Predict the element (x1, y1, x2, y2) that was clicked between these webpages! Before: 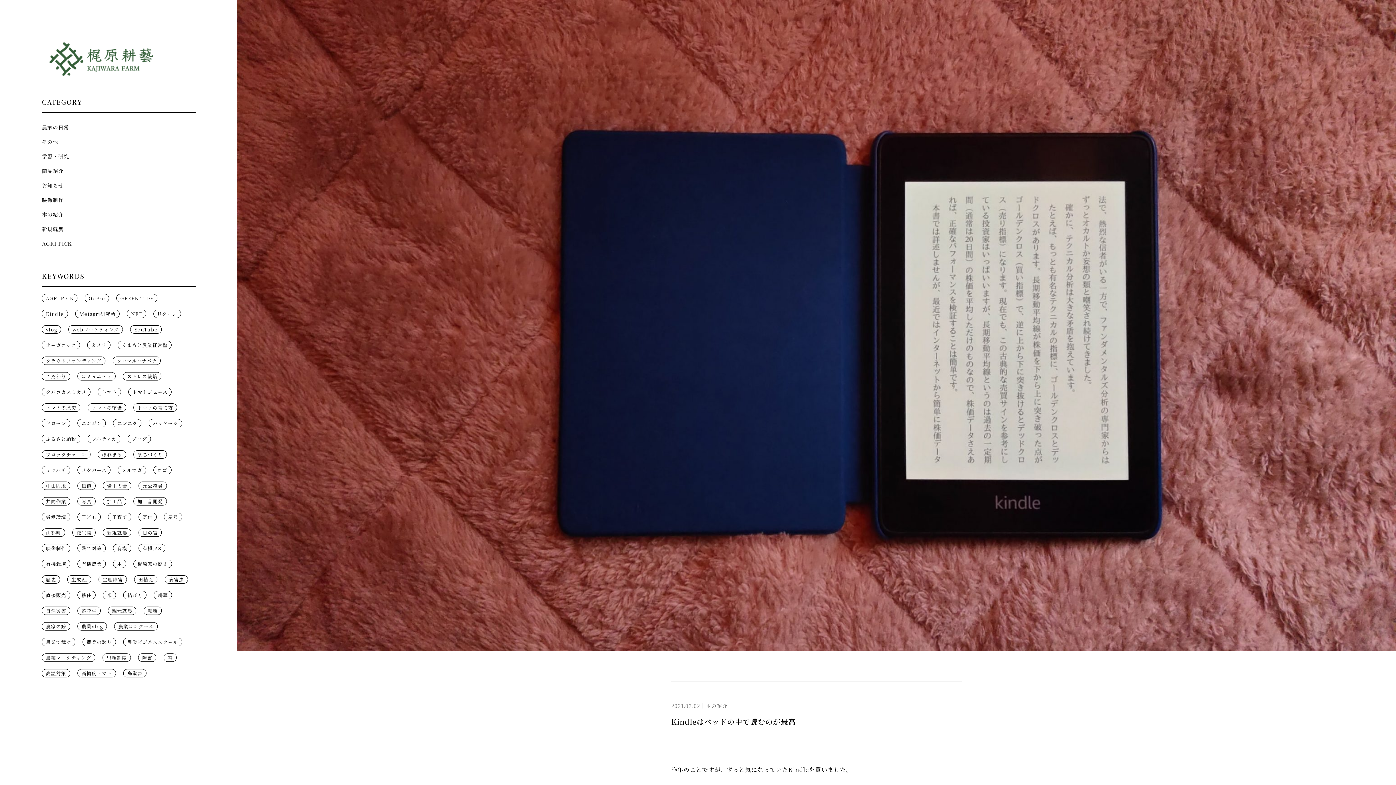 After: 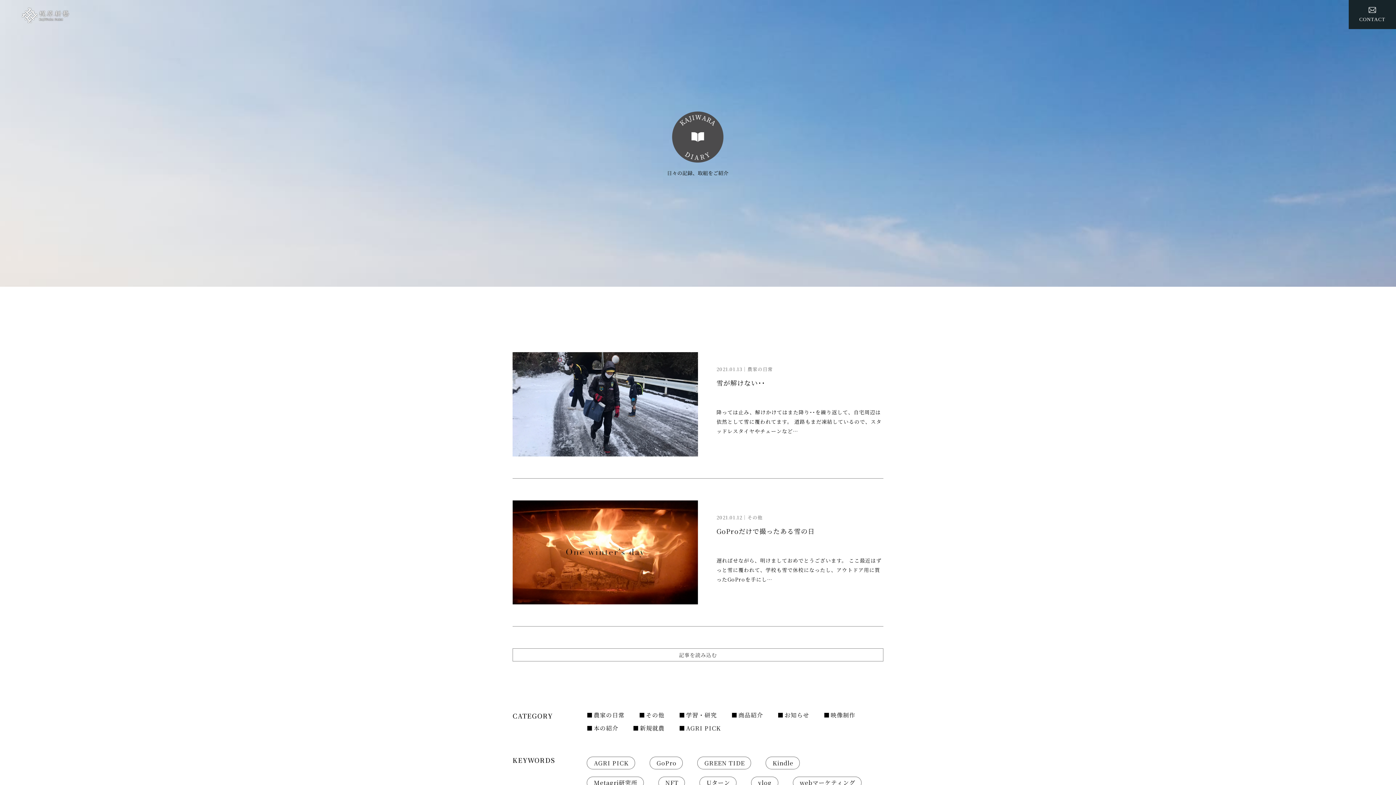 Action: bbox: (163, 653, 176, 662) label: 雪